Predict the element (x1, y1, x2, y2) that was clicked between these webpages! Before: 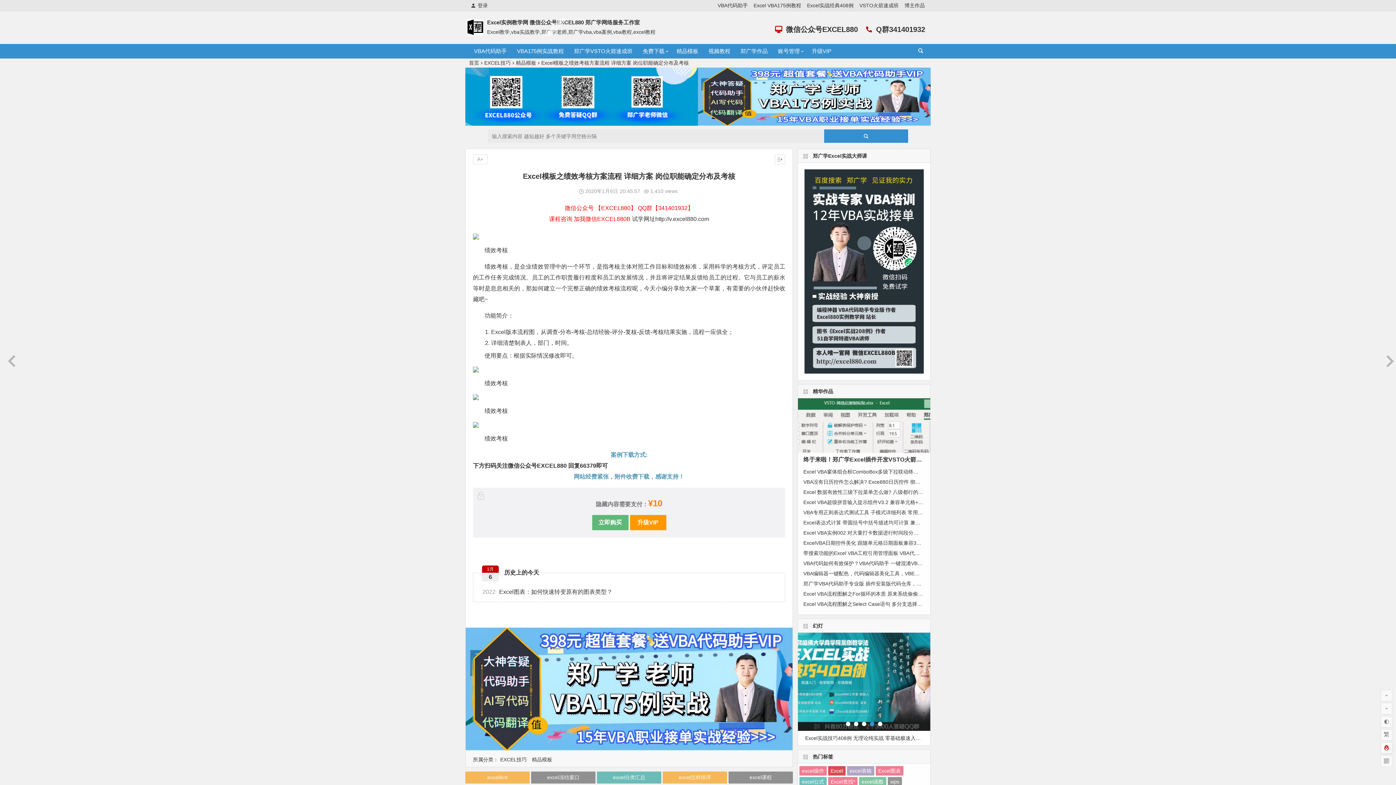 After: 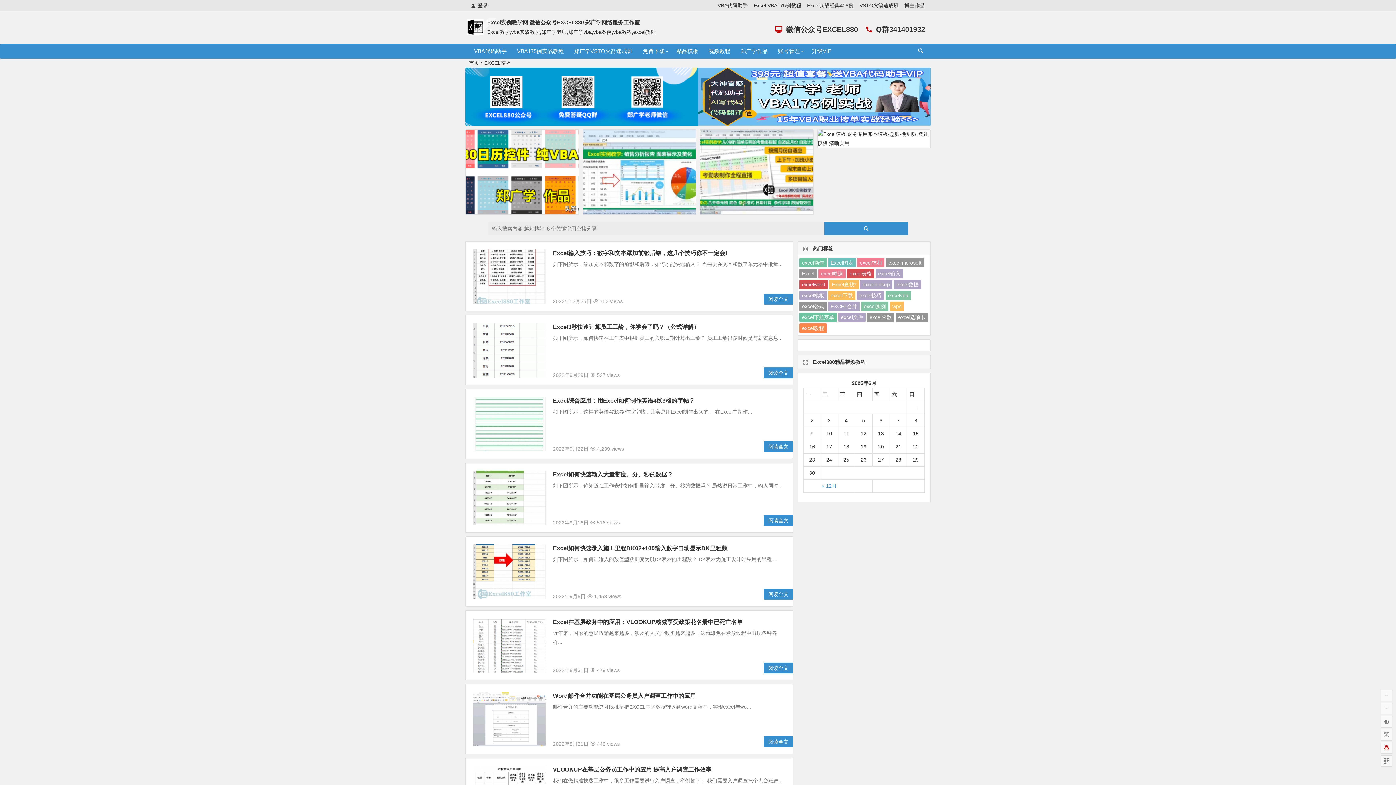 Action: label: EXCEL技巧 bbox: (498, 757, 528, 763)